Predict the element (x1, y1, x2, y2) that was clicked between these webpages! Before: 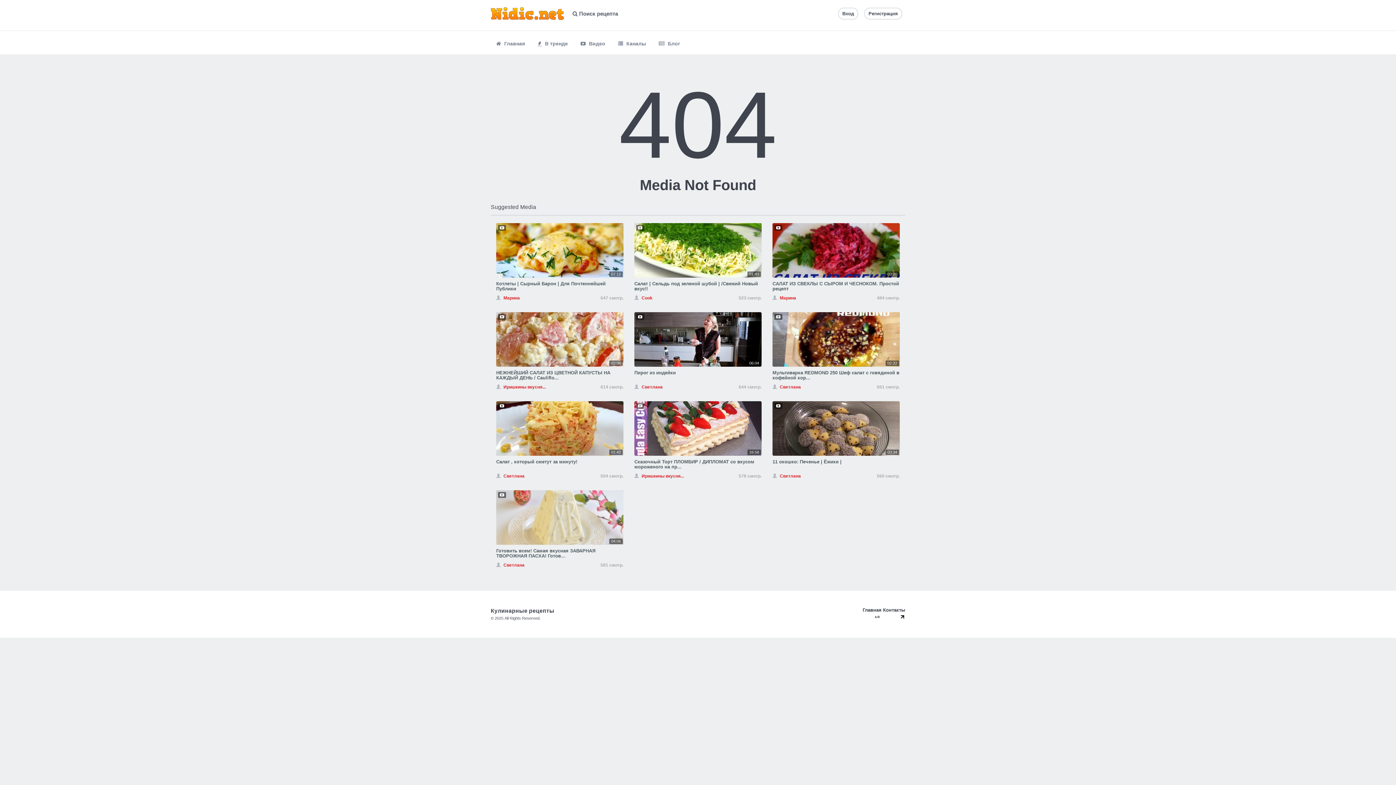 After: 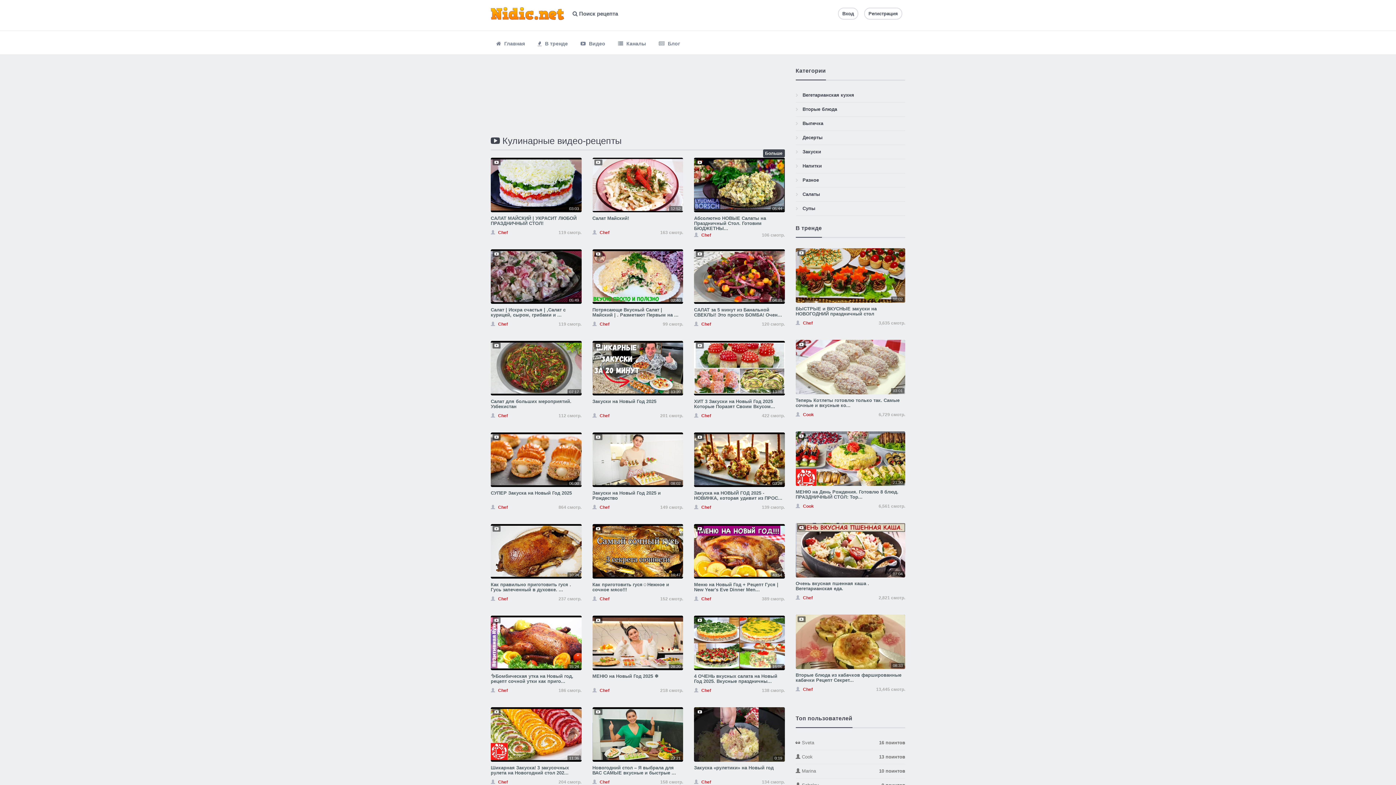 Action: bbox: (490, 3, 564, 20)